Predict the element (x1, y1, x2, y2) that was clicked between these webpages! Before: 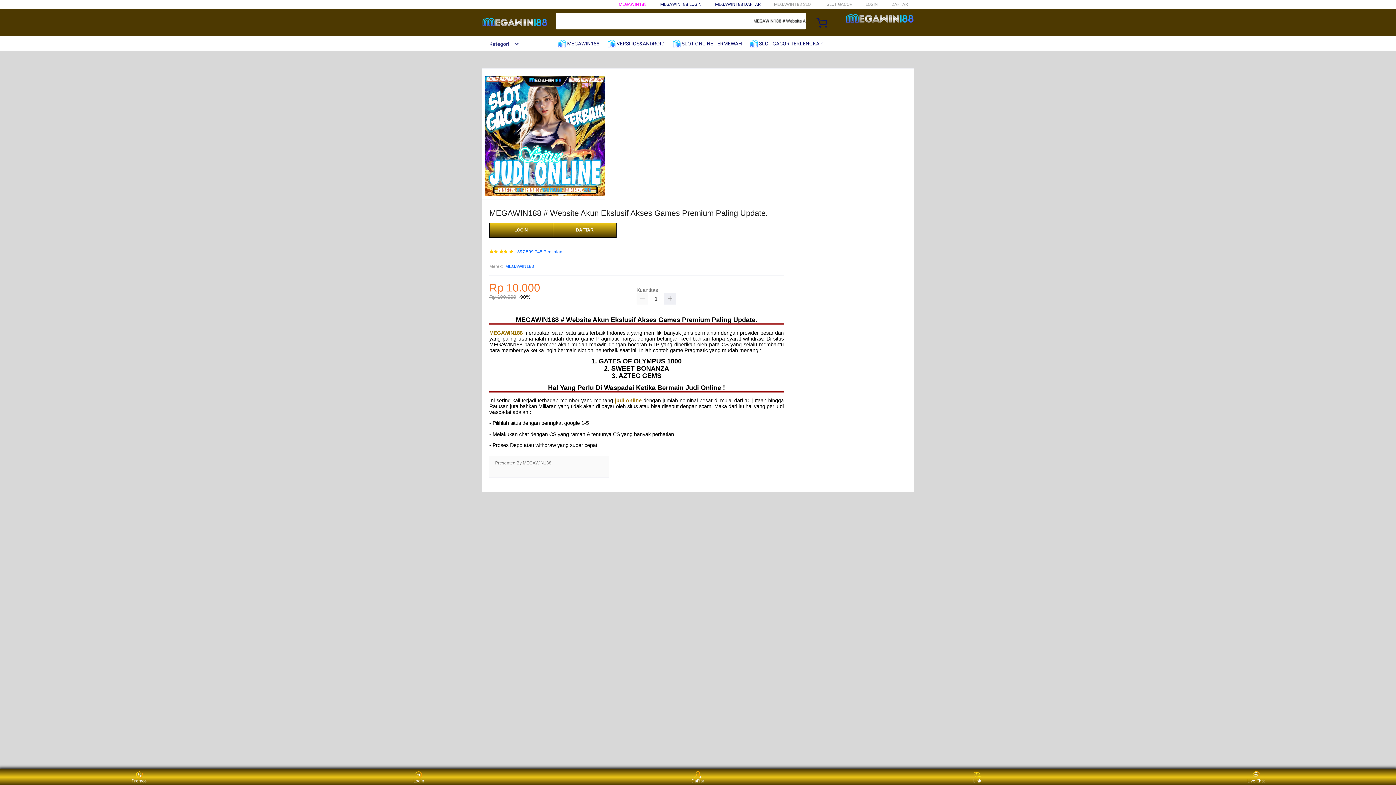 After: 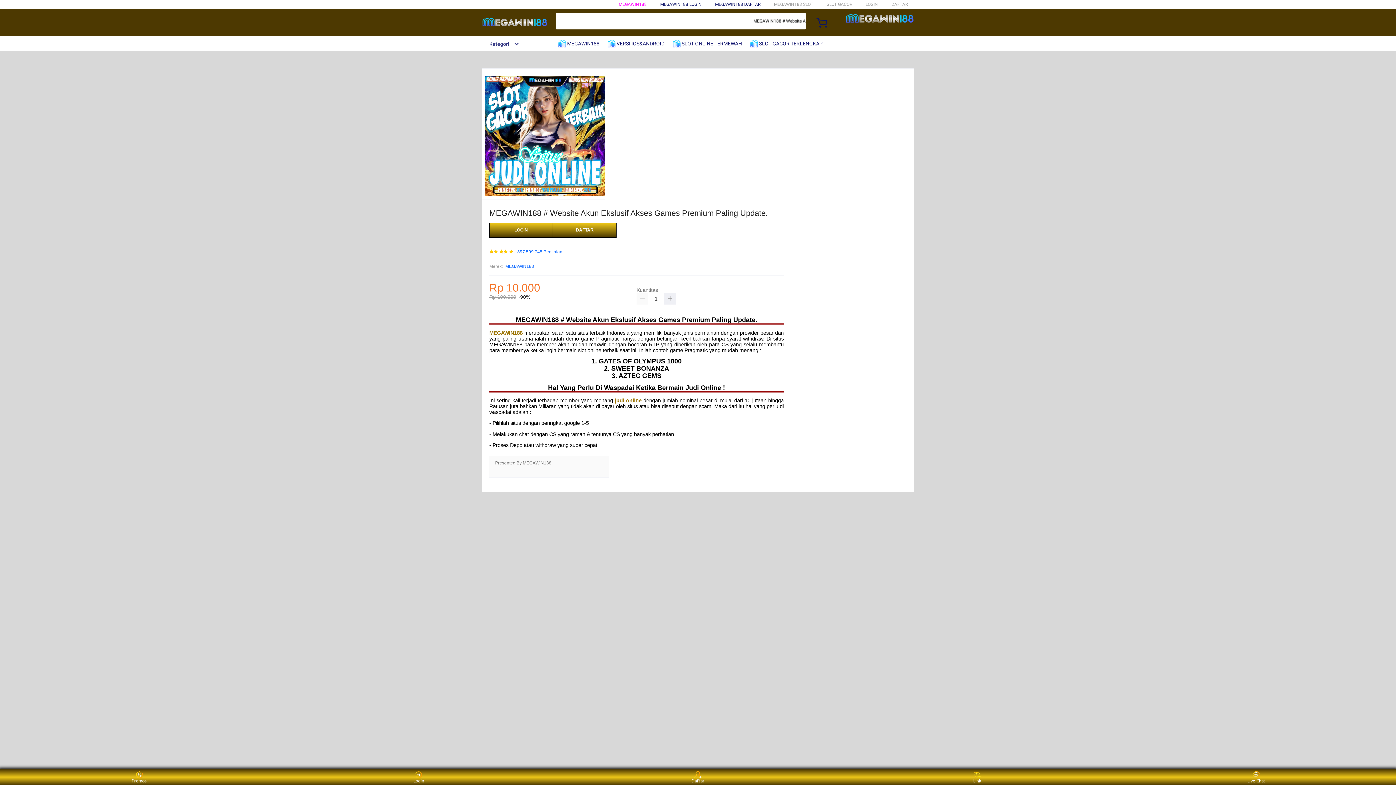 Action: bbox: (505, 263, 534, 270) label: MEGAWIN188